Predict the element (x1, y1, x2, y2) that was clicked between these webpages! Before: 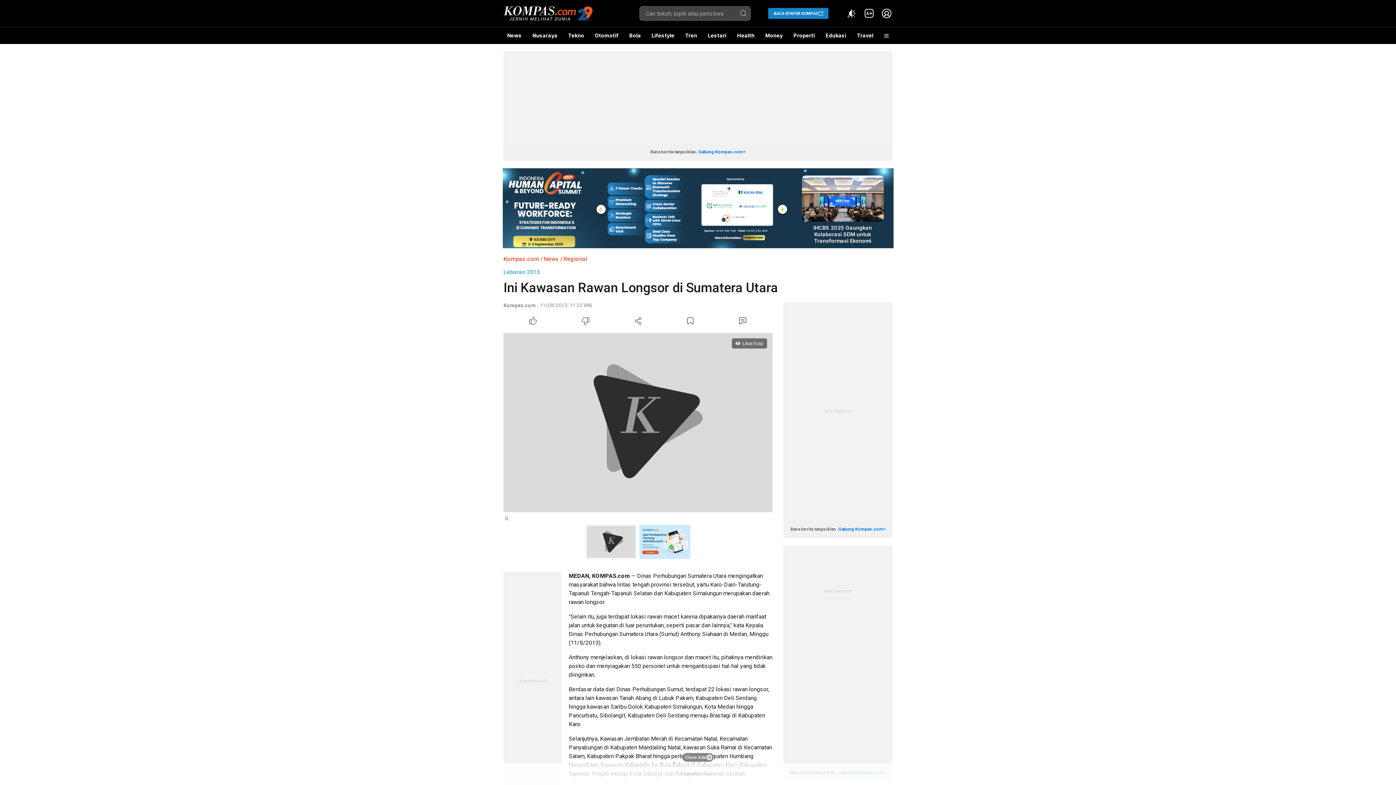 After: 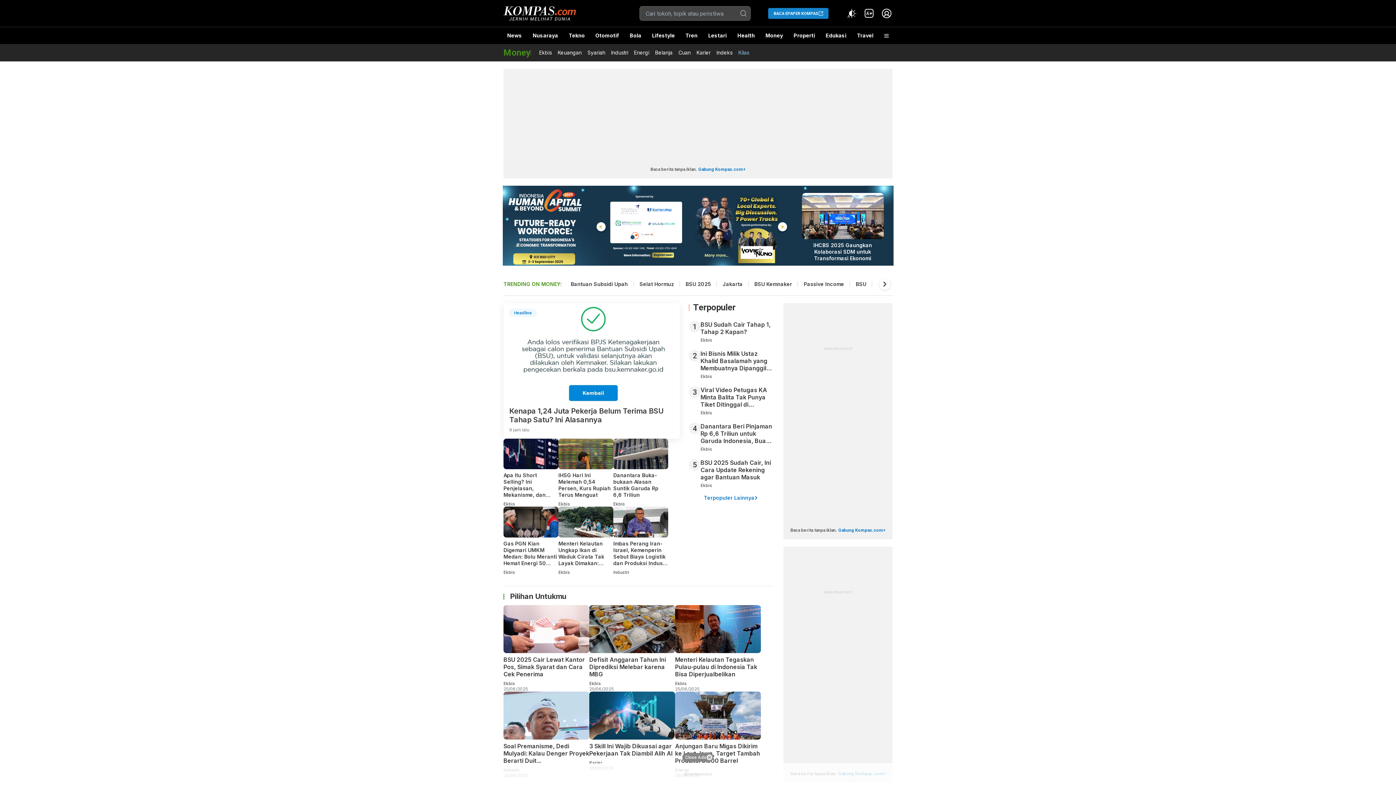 Action: label: Money bbox: (761, 27, 786, 44)